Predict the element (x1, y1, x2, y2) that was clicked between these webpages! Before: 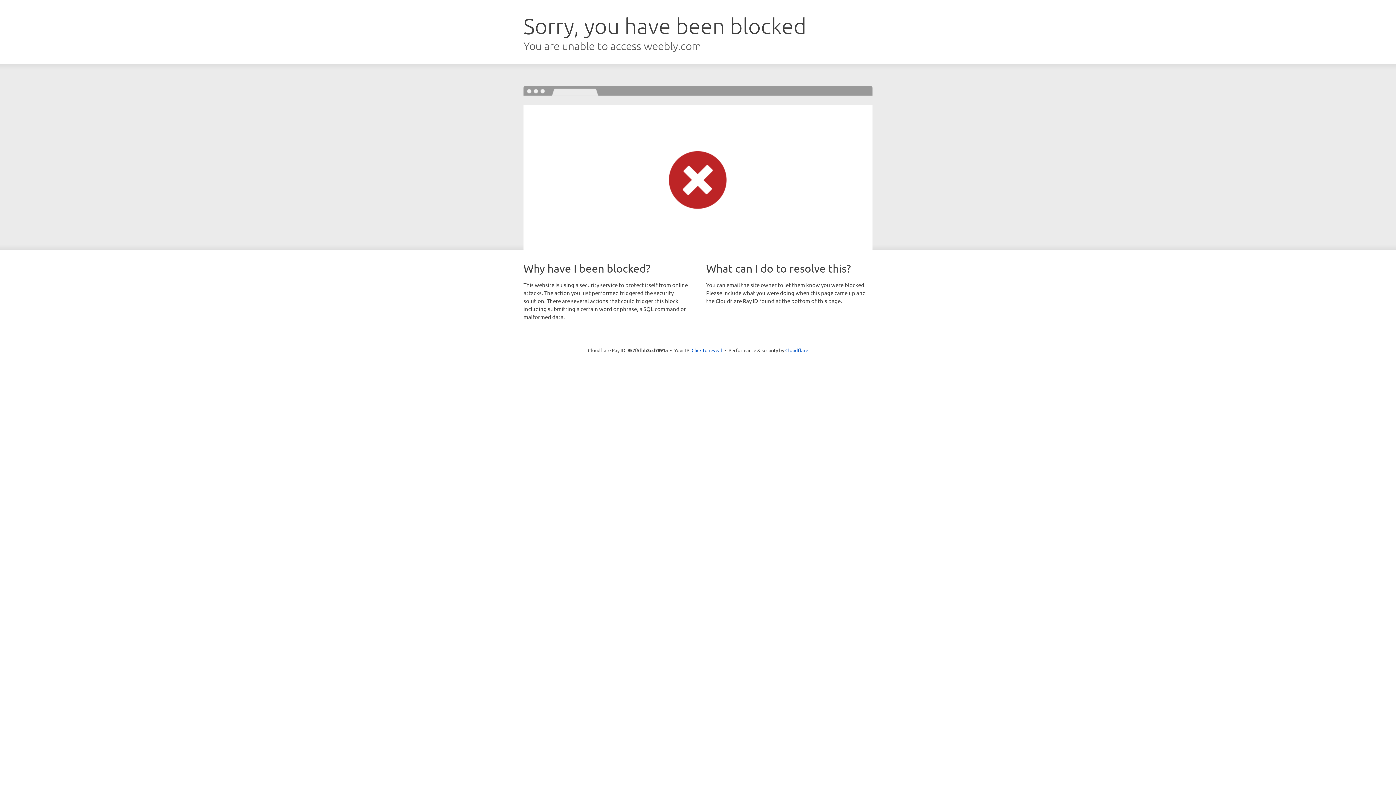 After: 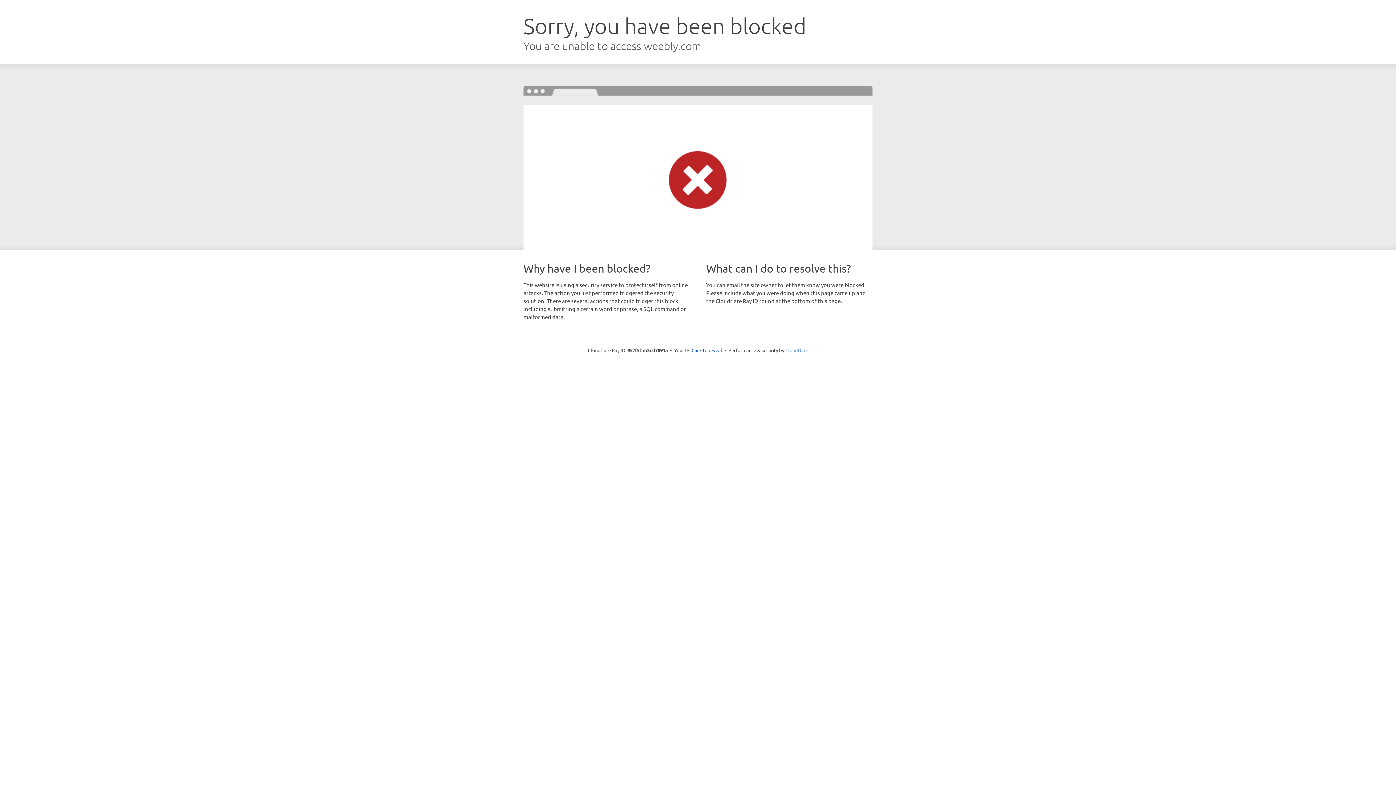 Action: bbox: (785, 347, 808, 353) label: Cloudflare